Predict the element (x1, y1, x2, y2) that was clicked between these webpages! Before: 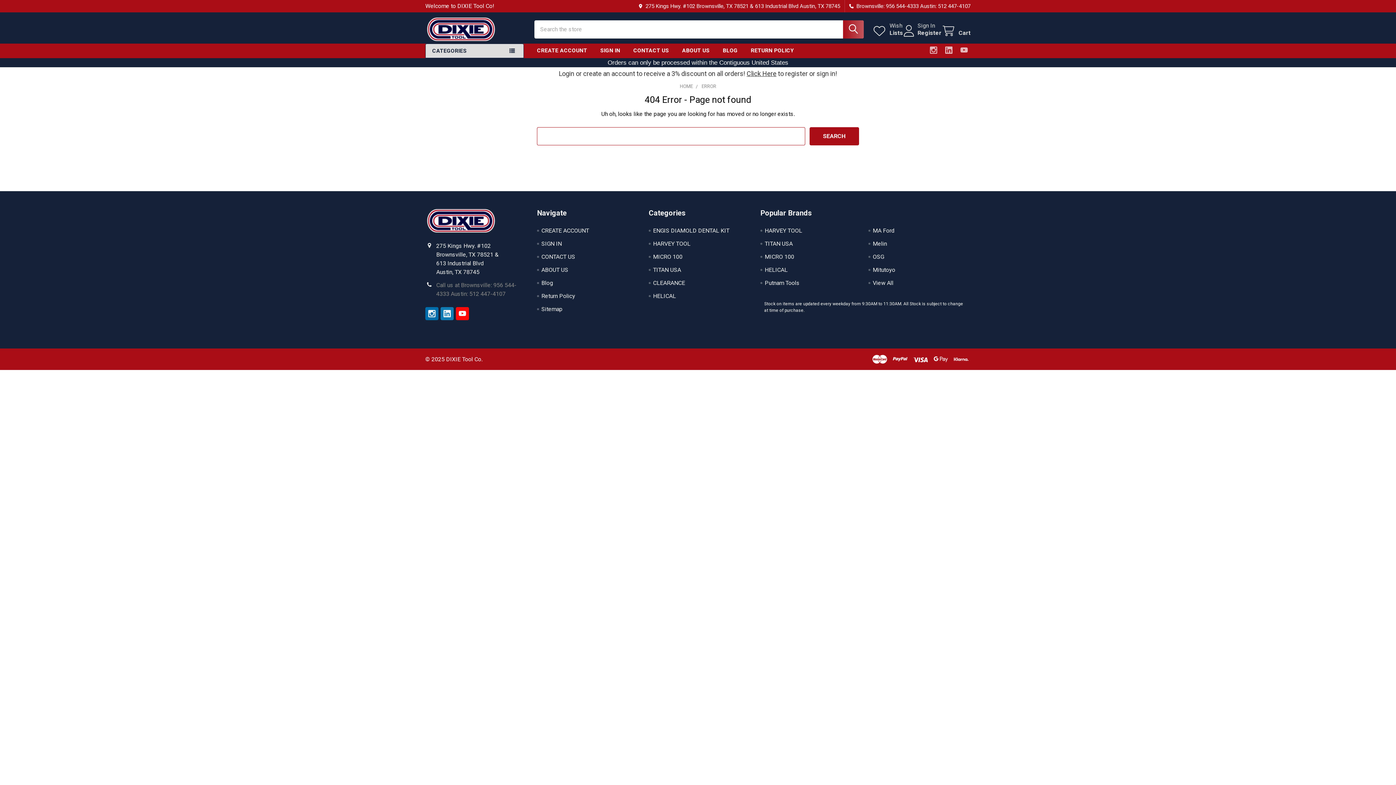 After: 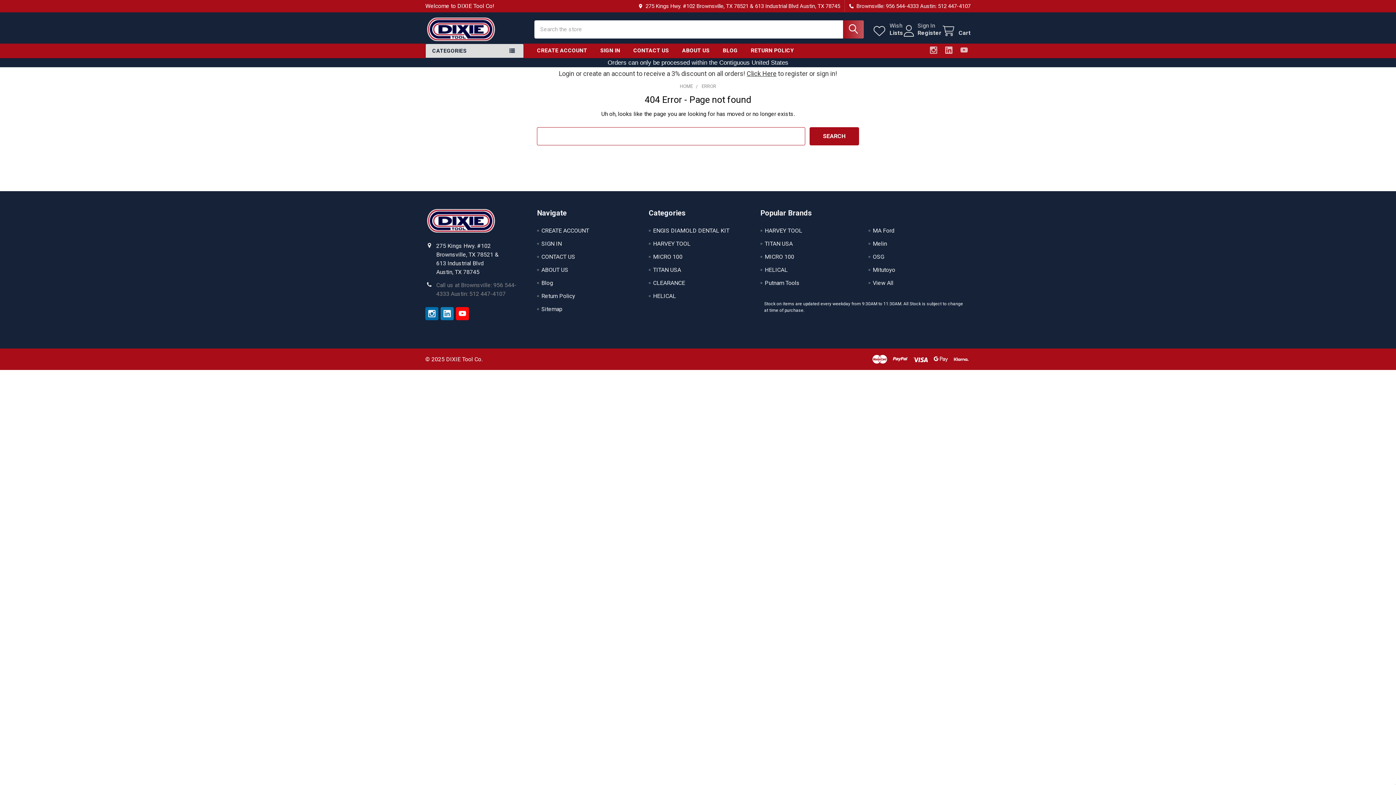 Action: bbox: (845, 0, 970, 12) label: Brownsville: 956 544-4333 Austin: 512 447-4107